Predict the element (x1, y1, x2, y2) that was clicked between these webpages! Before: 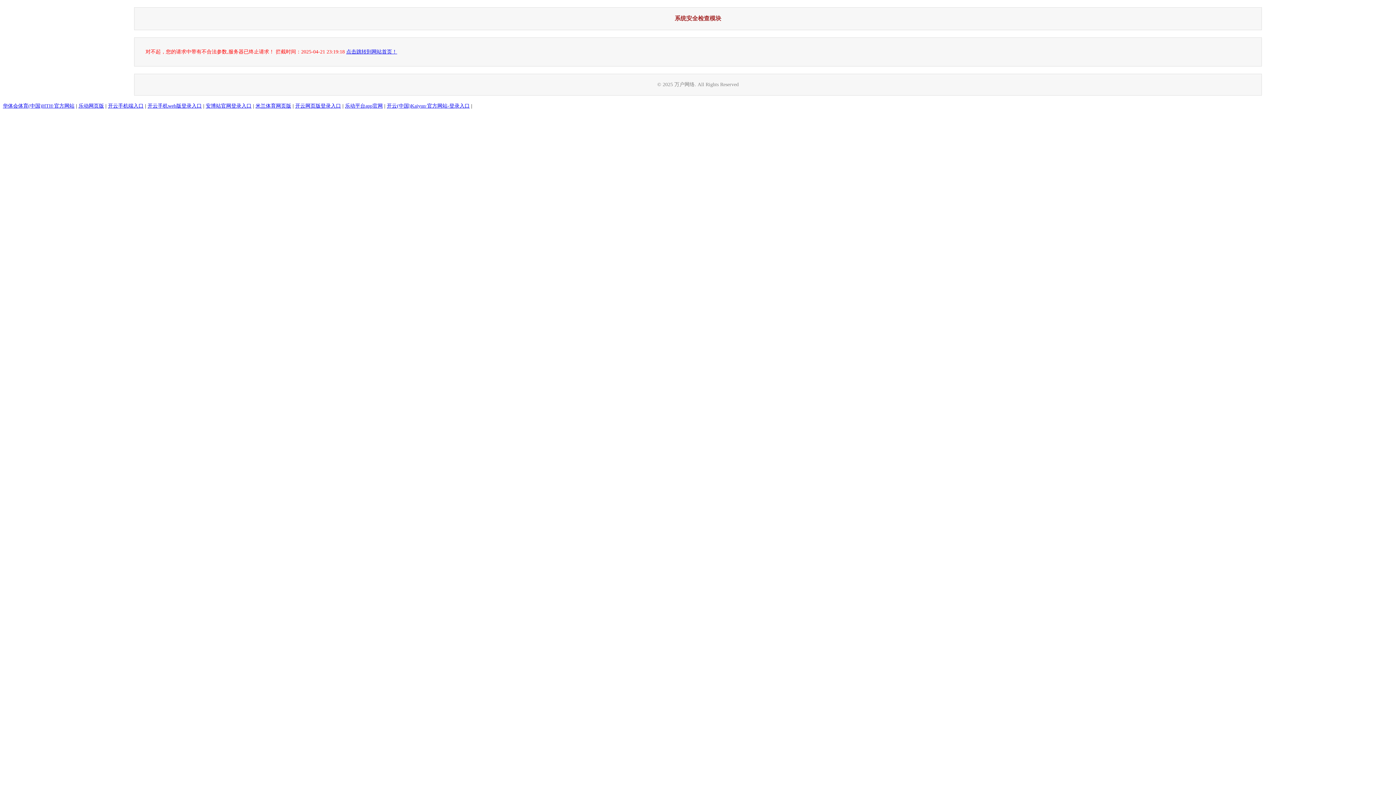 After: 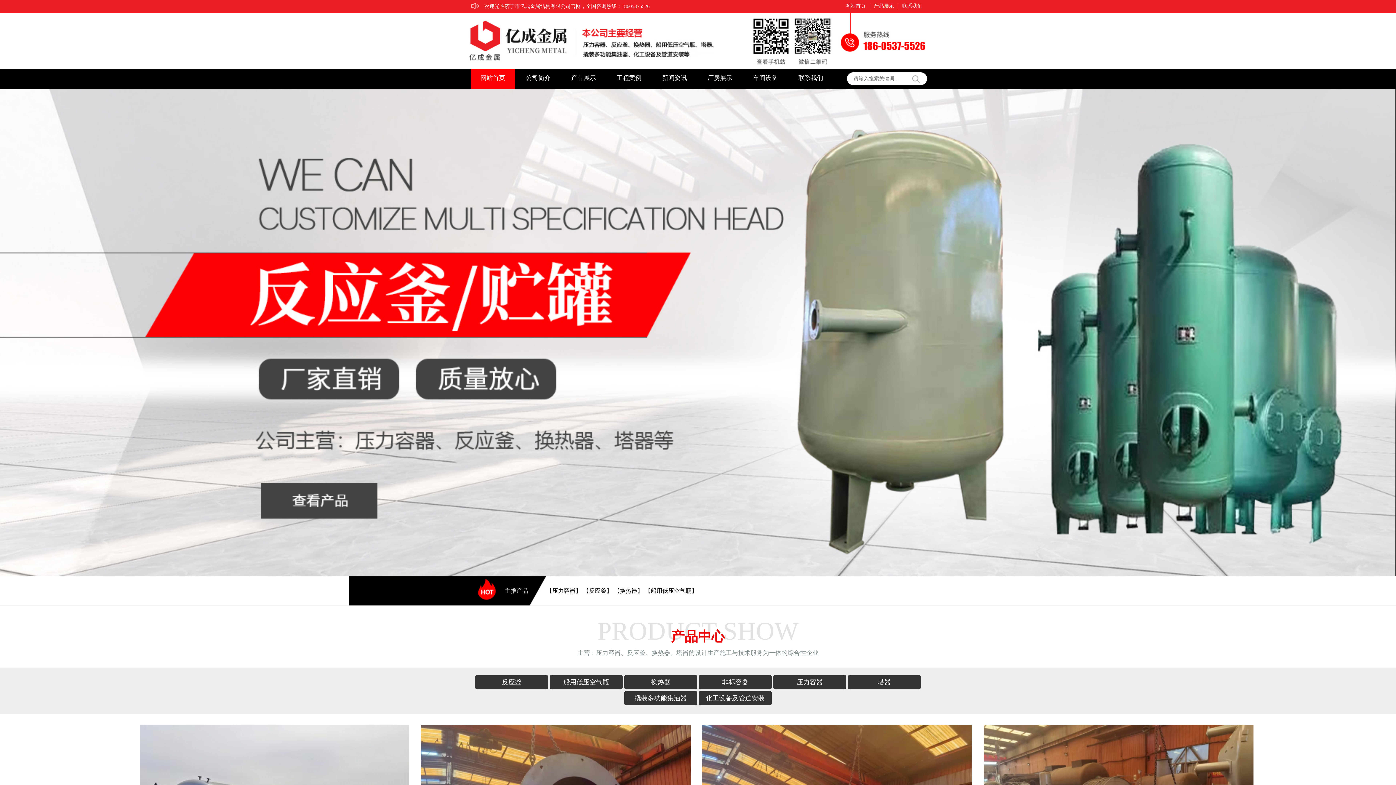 Action: bbox: (205, 103, 251, 108) label: 安博站官网登录入口